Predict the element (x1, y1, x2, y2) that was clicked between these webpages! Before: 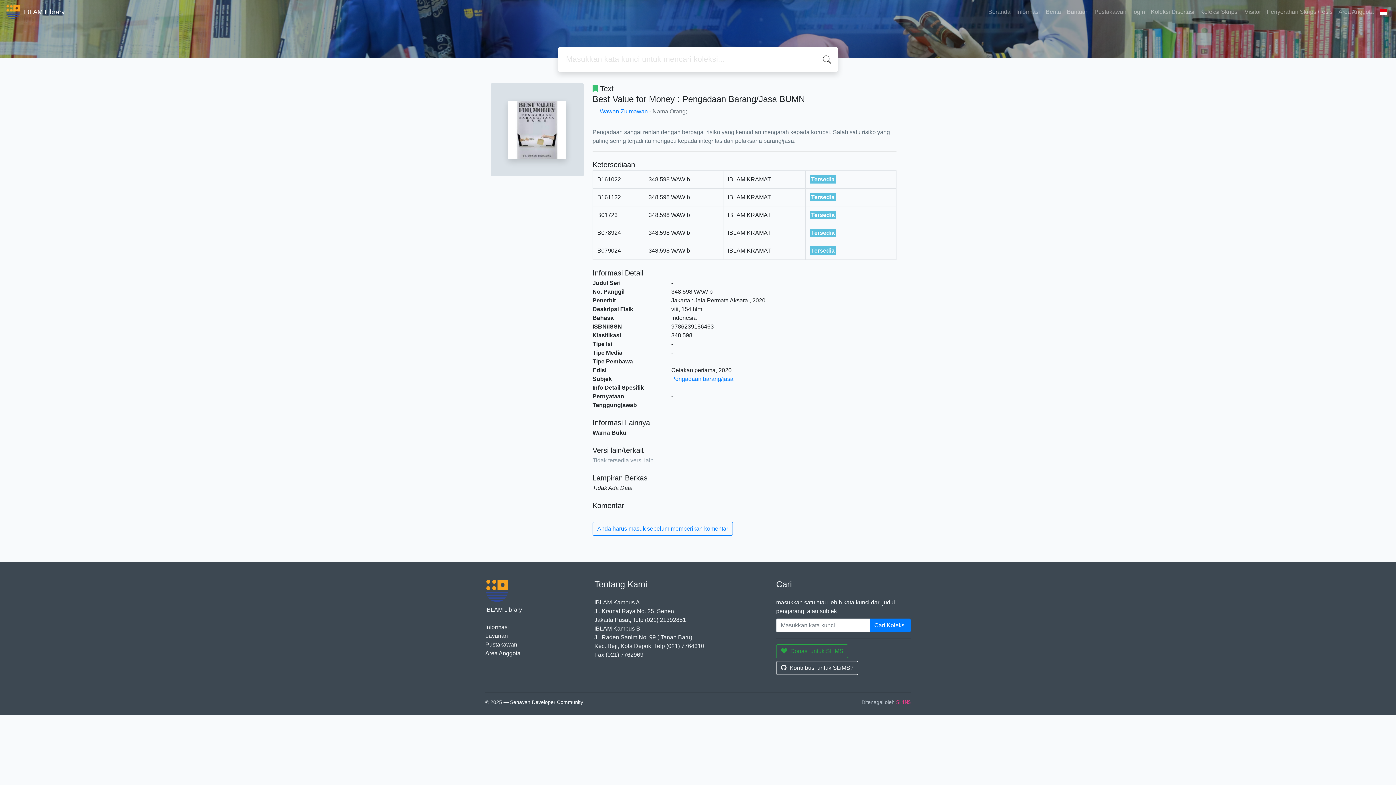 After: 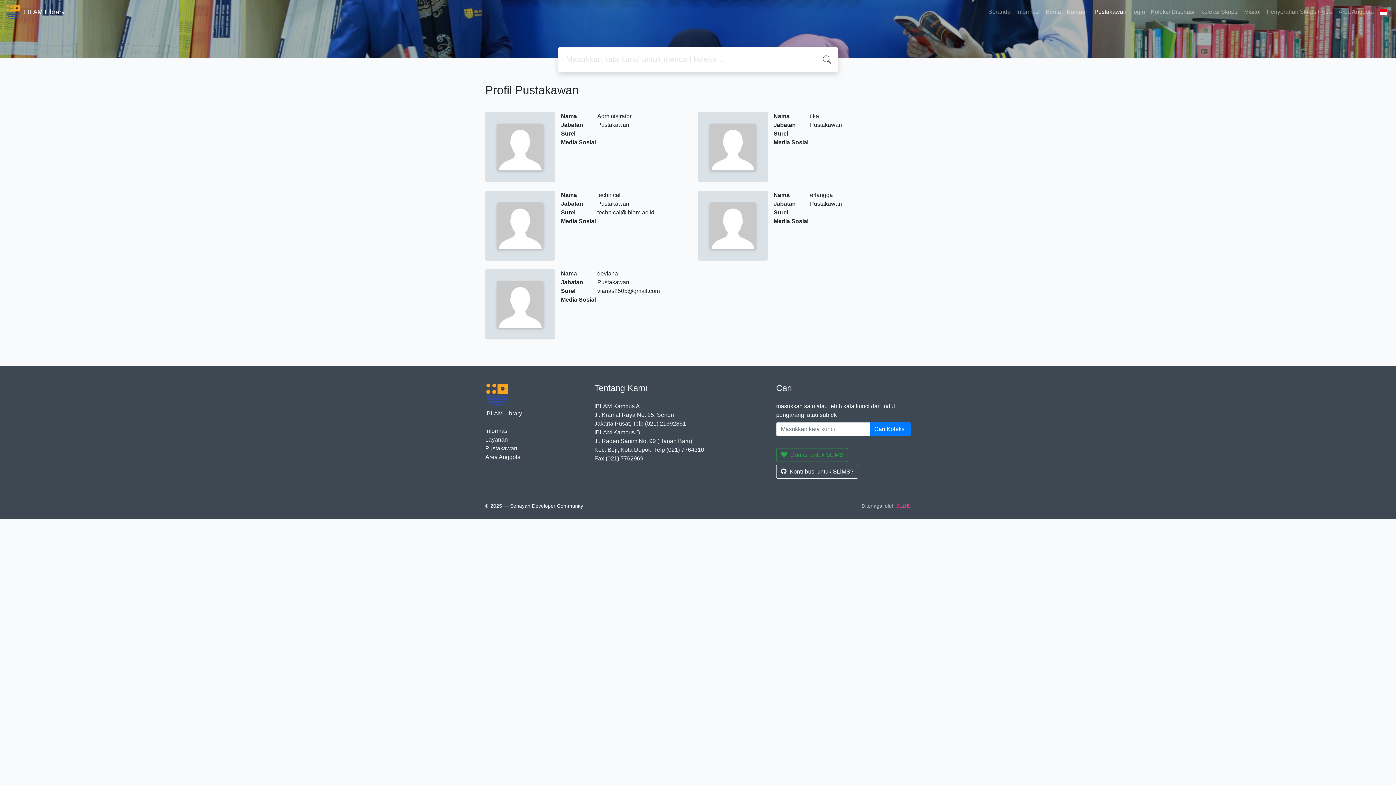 Action: bbox: (1091, 4, 1129, 19) label: Pustakawan